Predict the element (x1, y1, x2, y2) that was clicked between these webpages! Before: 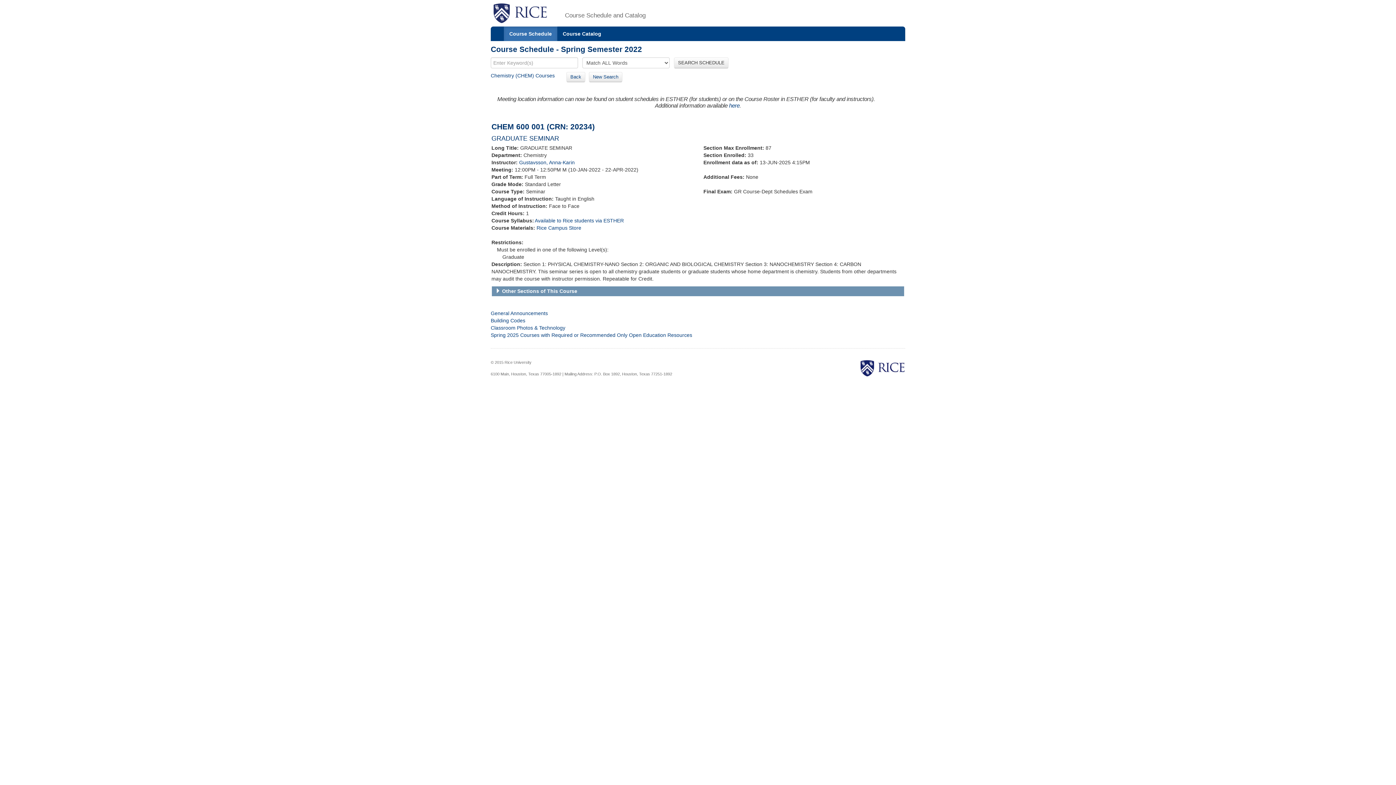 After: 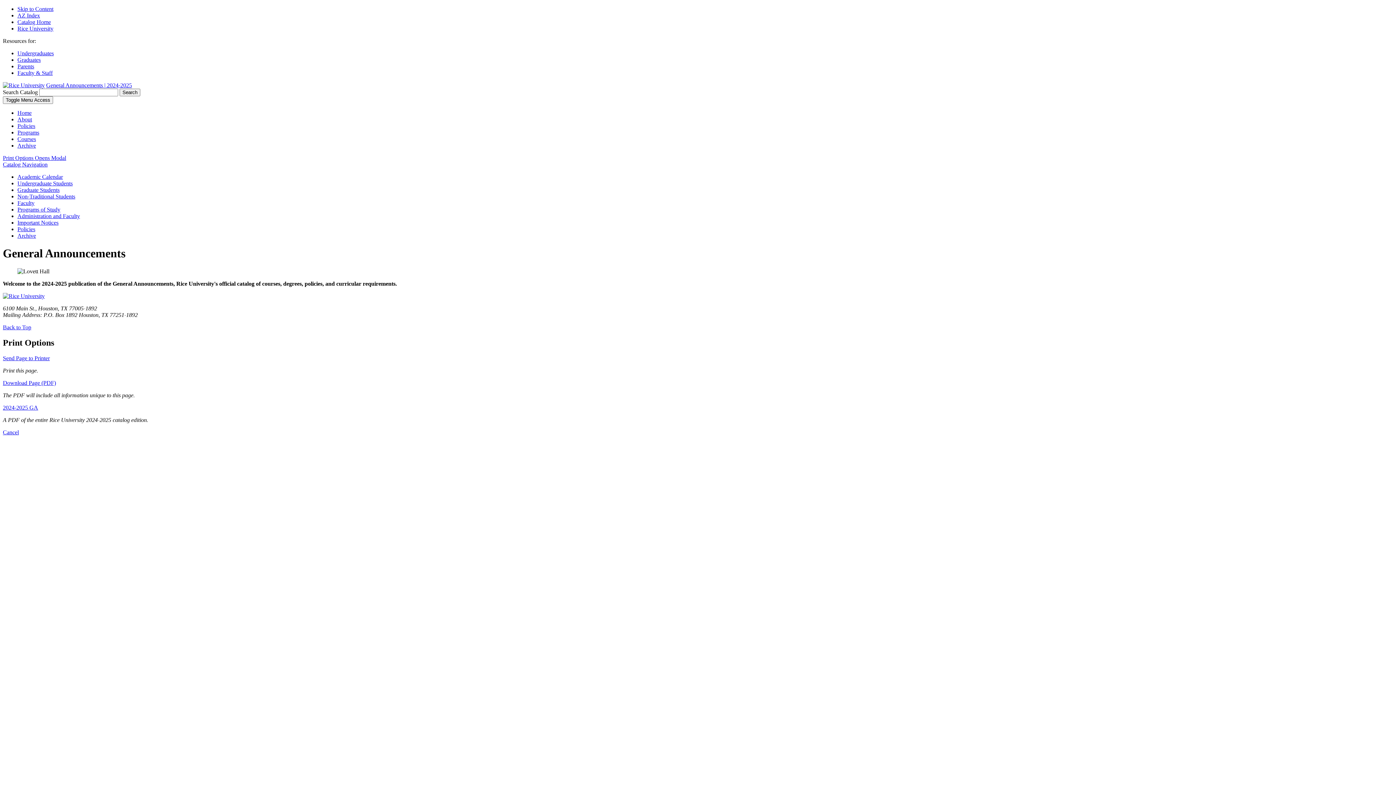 Action: bbox: (490, 310, 548, 316) label: General Announcements